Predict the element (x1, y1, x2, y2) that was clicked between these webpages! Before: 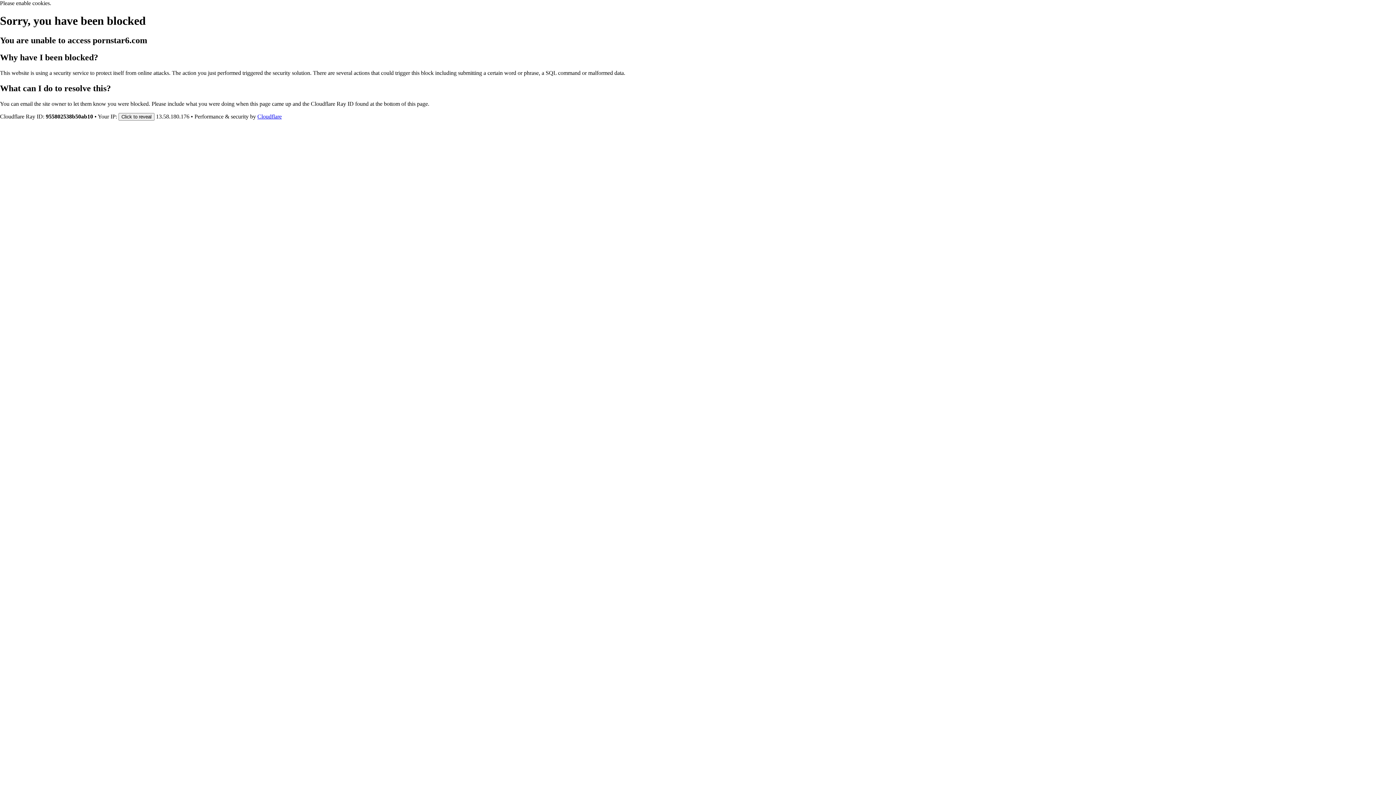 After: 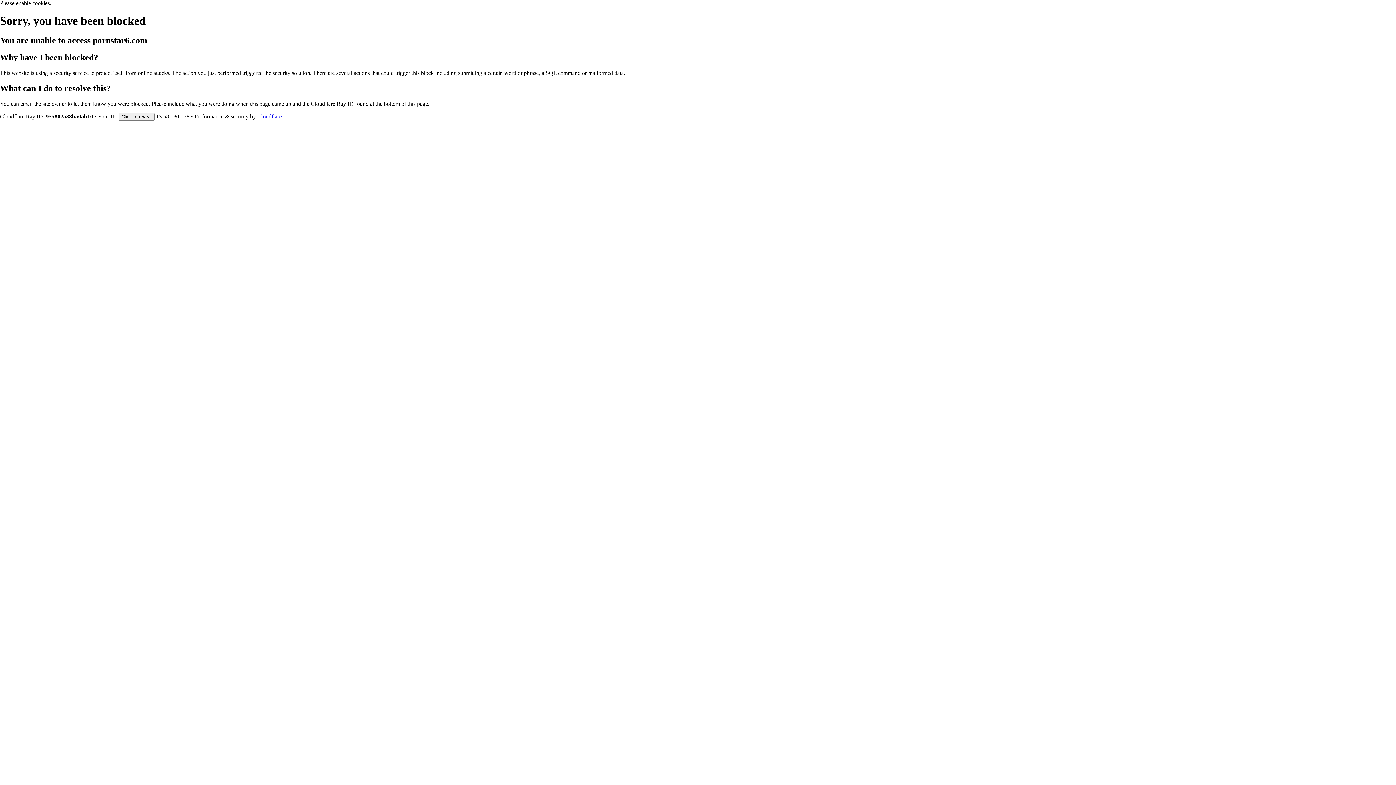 Action: bbox: (257, 113, 281, 119) label: Cloudflare